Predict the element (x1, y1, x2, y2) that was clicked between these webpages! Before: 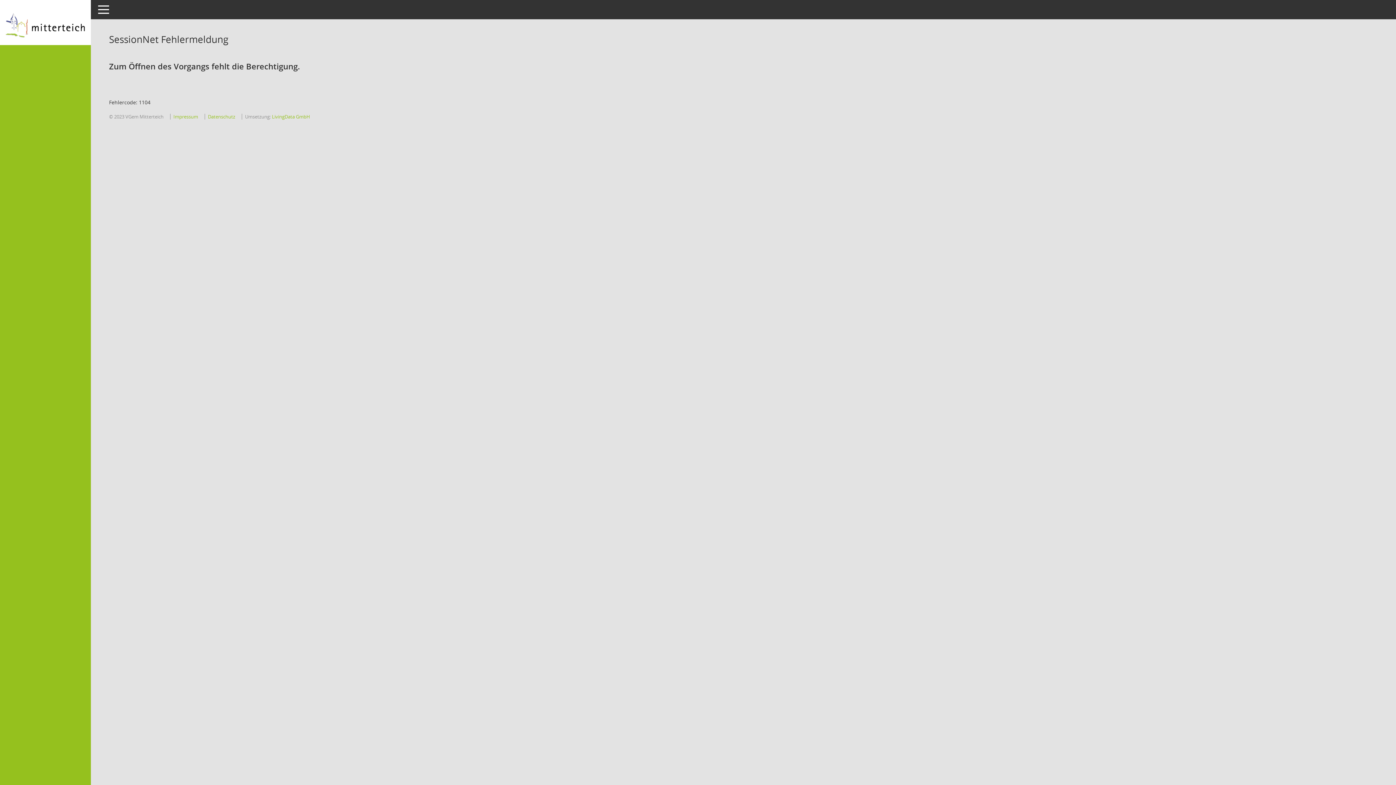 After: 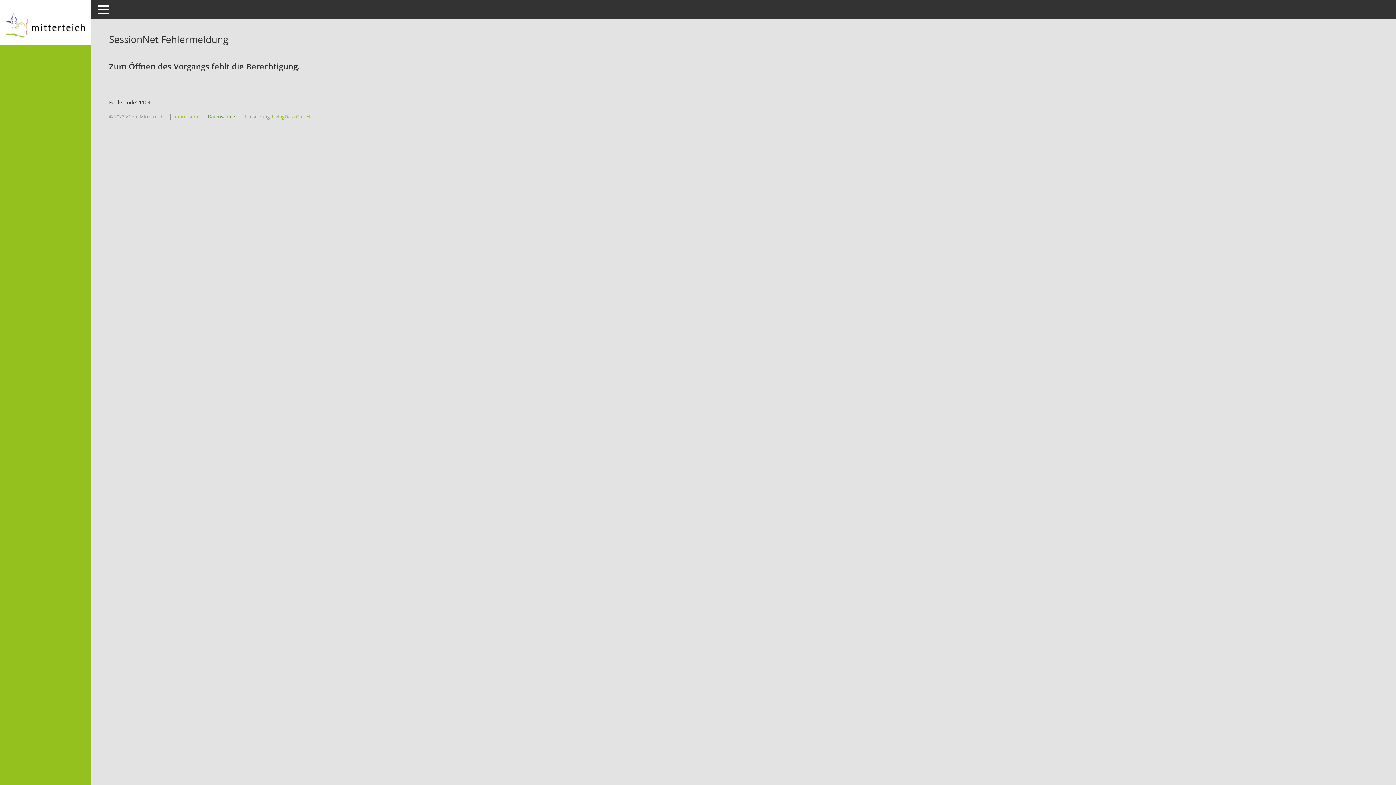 Action: bbox: (208, 113, 235, 120) label: Datenschutz